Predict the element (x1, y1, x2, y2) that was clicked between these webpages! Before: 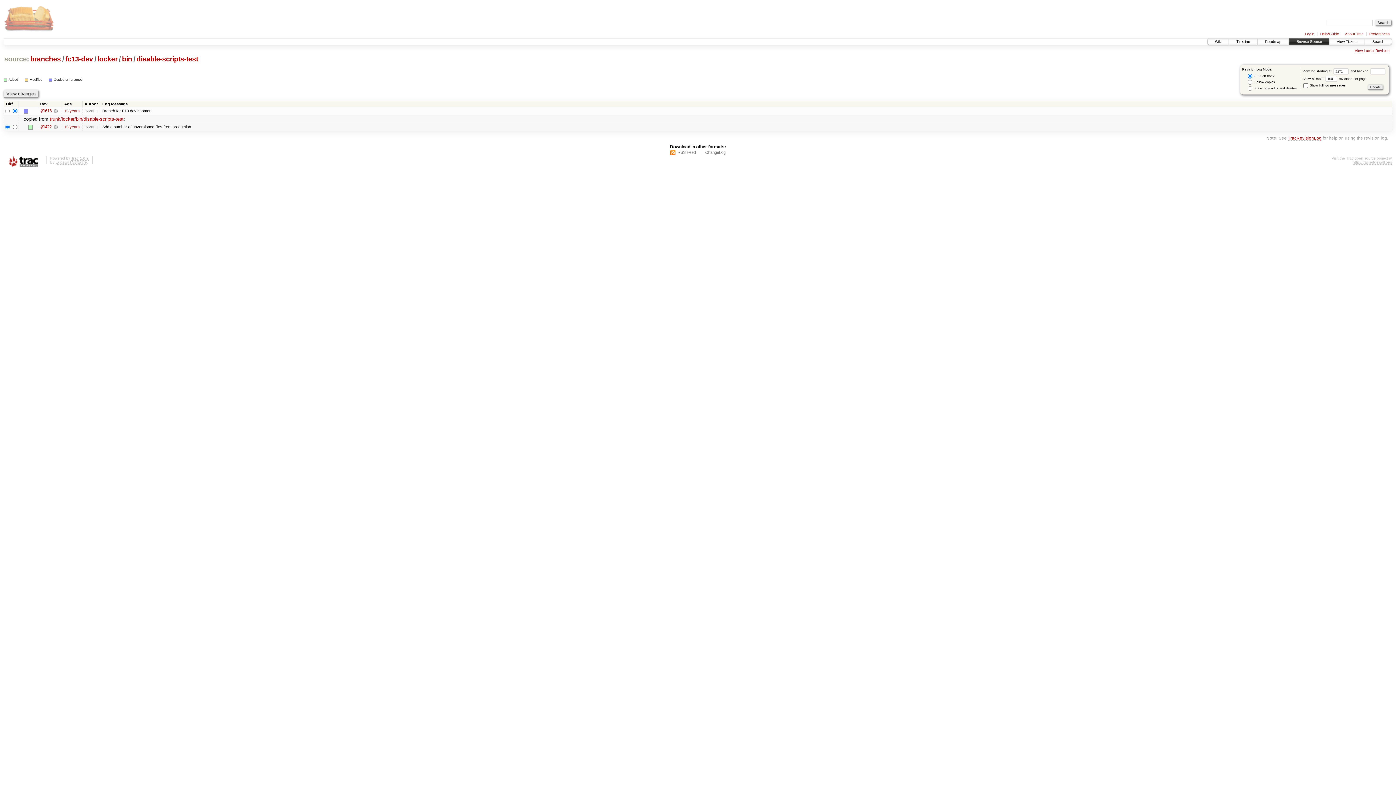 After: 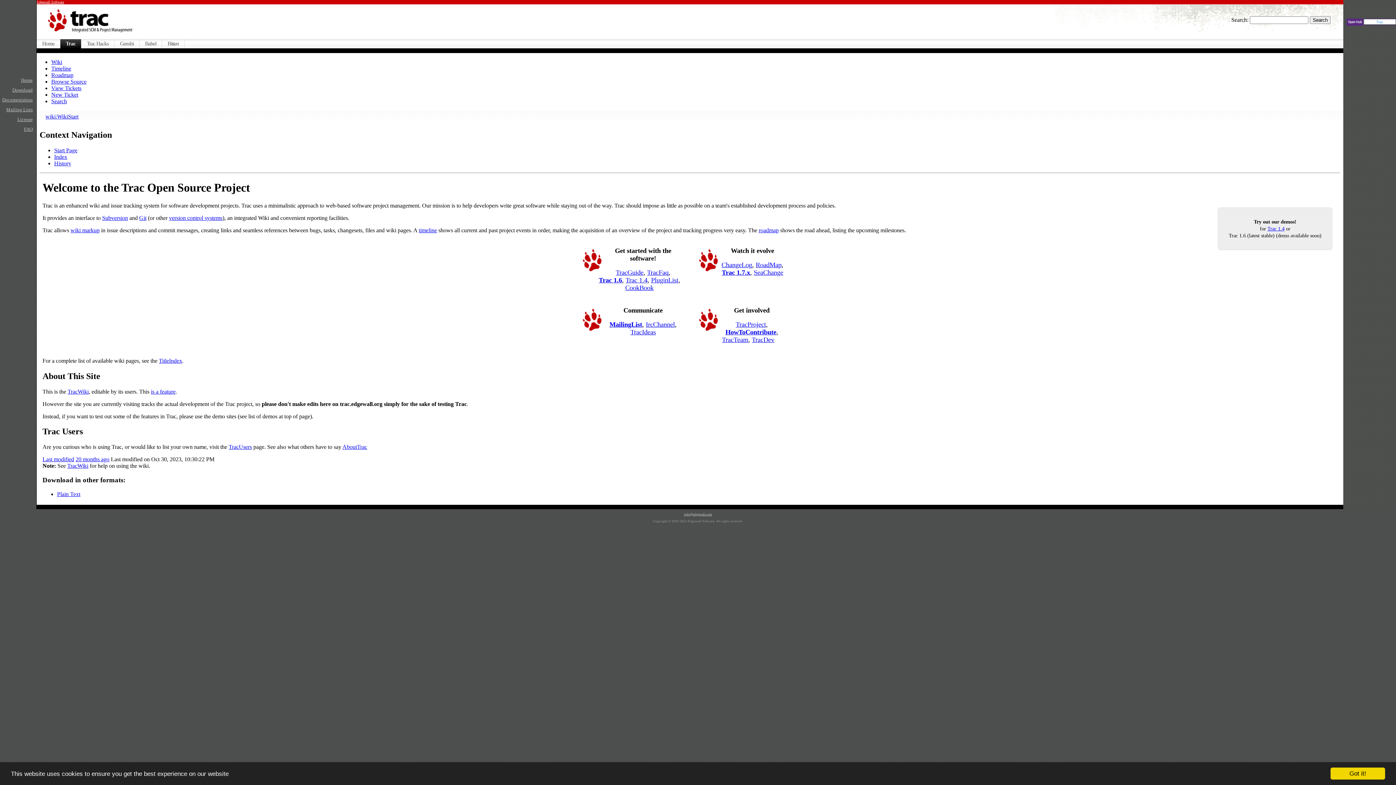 Action: bbox: (3, 156, 42, 167)